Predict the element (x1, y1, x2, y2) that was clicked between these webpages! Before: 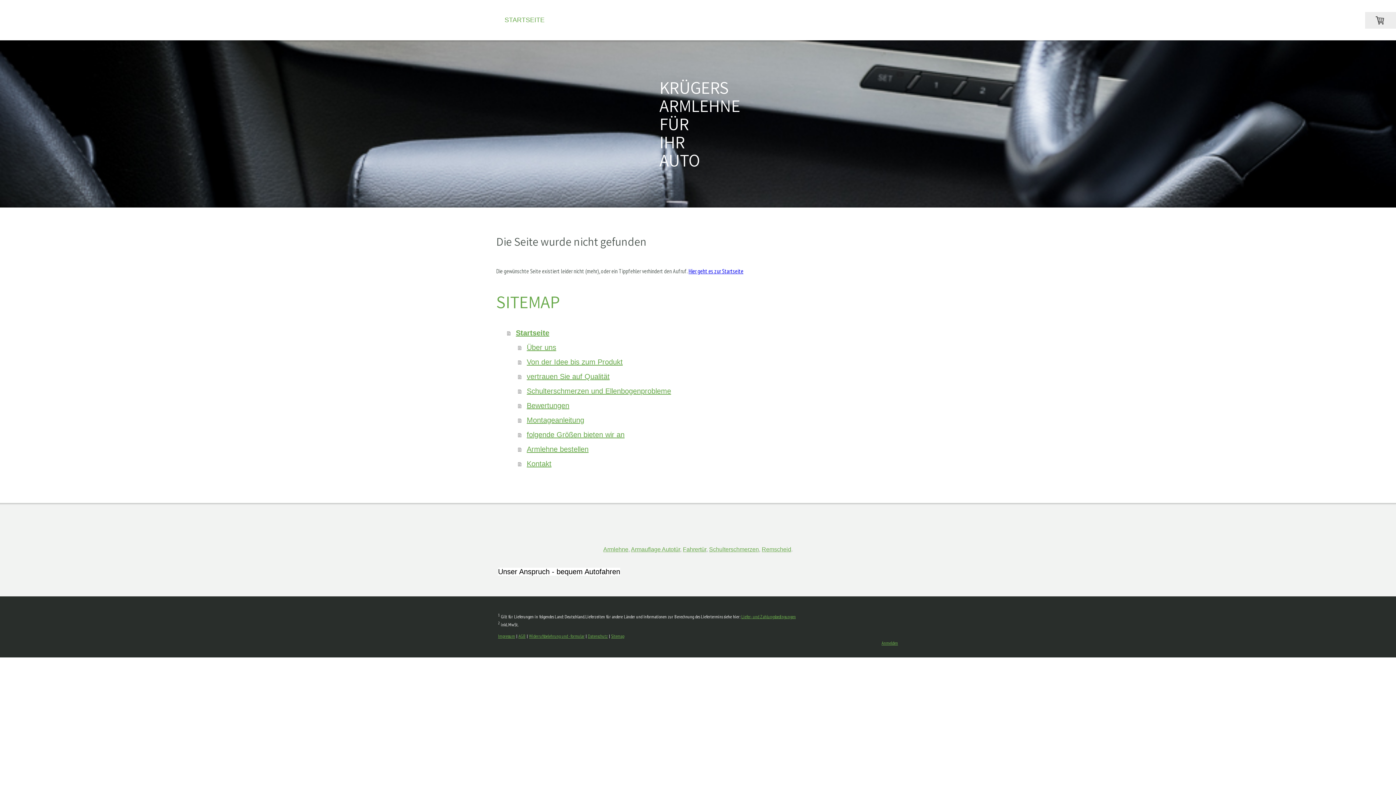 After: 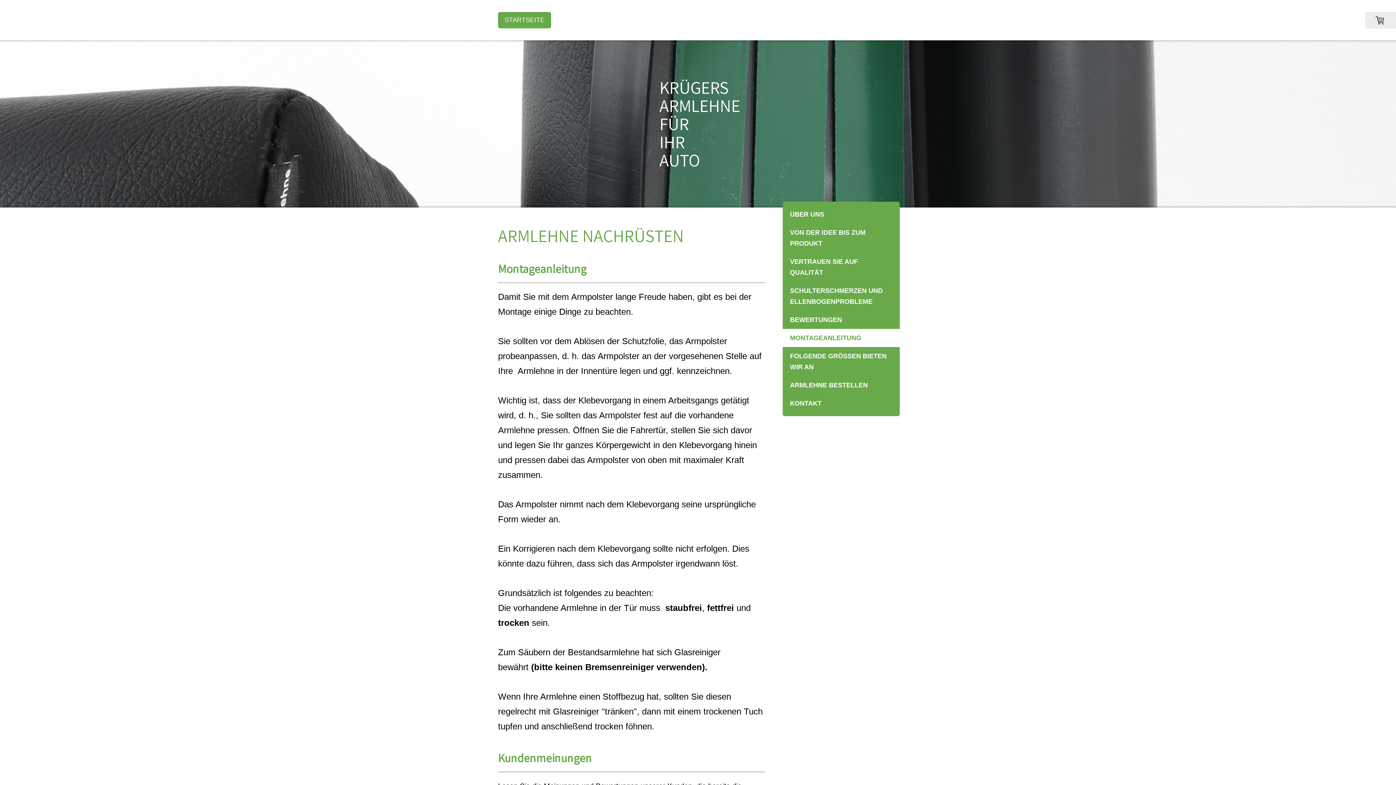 Action: bbox: (518, 413, 766, 427) label: Montageanleitung